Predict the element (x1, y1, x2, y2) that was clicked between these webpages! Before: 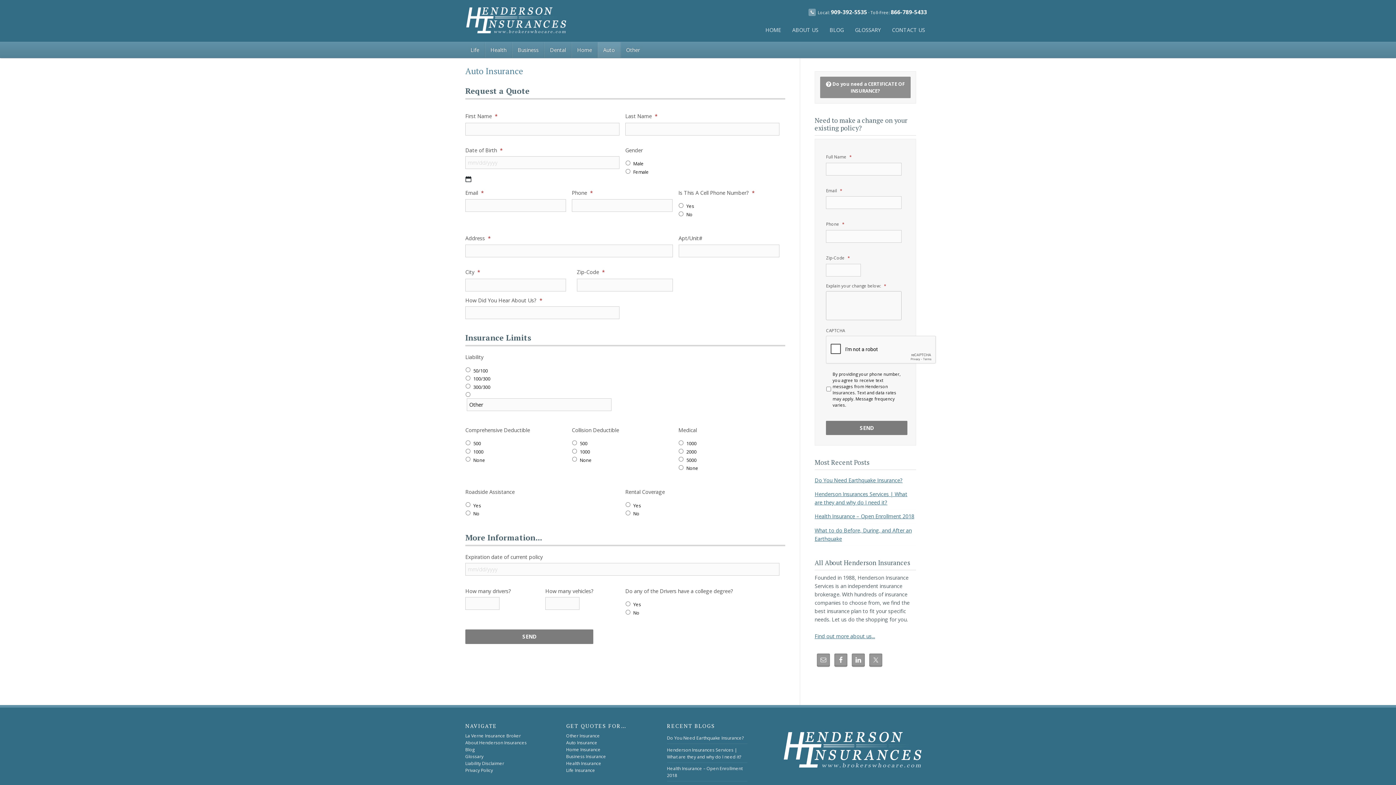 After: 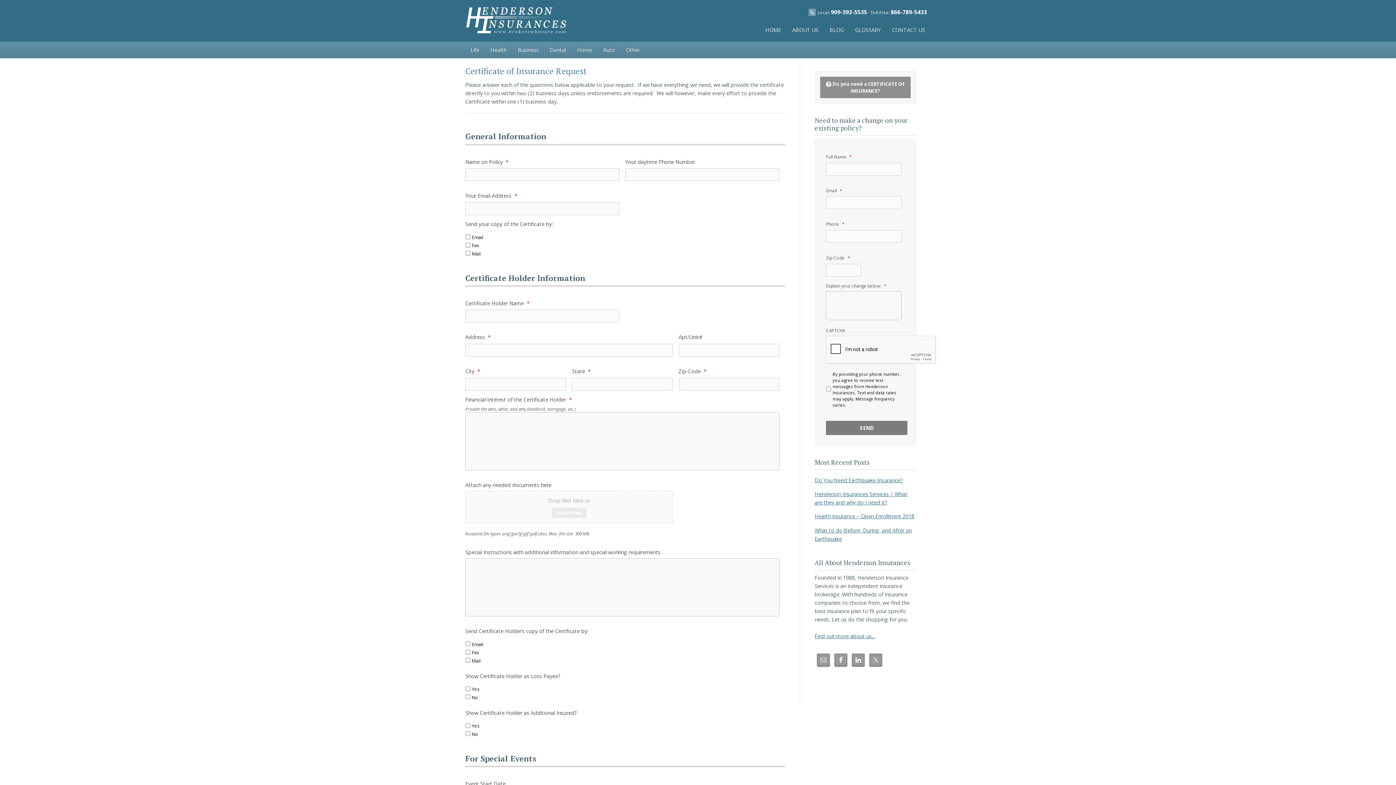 Action: bbox: (820, 76, 910, 98) label:  Do you need a CERTIFICATE OF INSURANCE?